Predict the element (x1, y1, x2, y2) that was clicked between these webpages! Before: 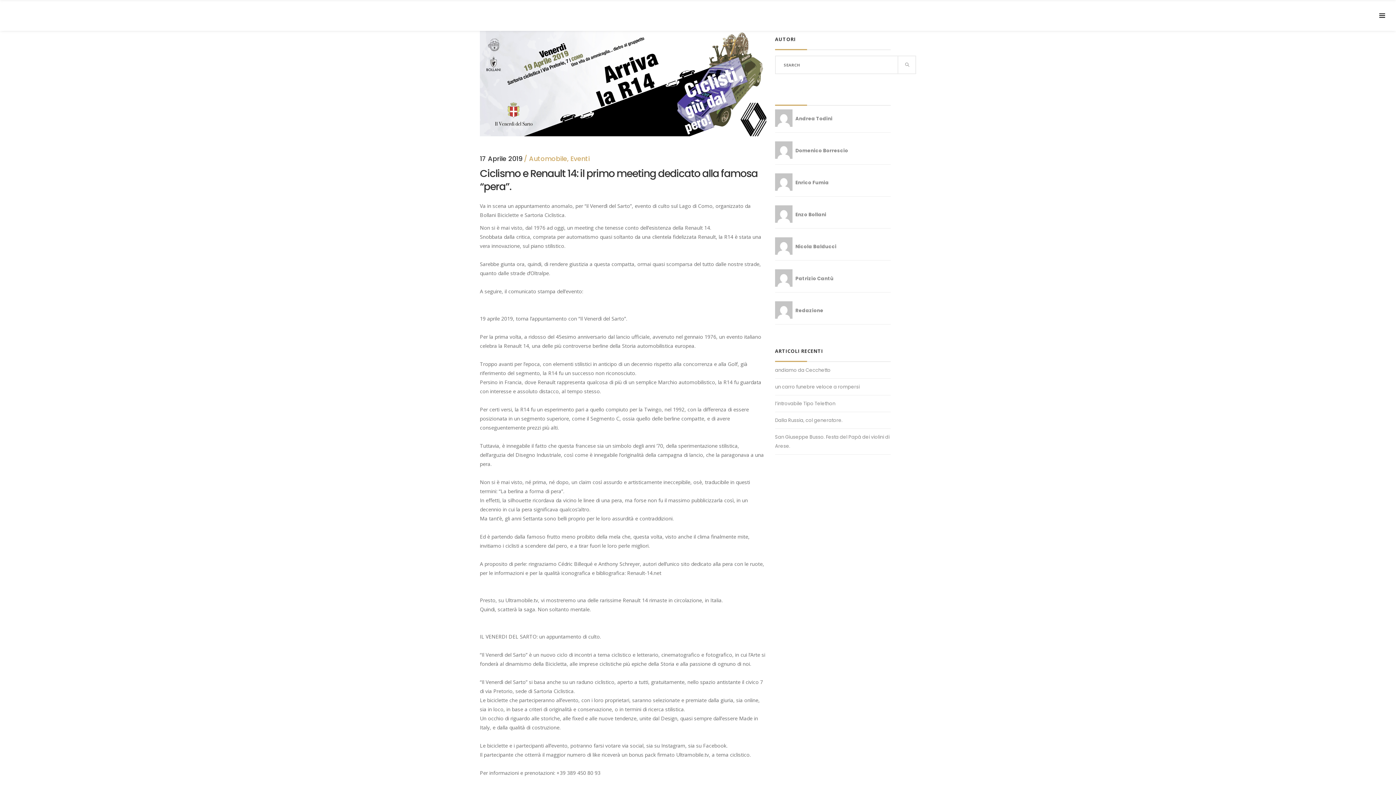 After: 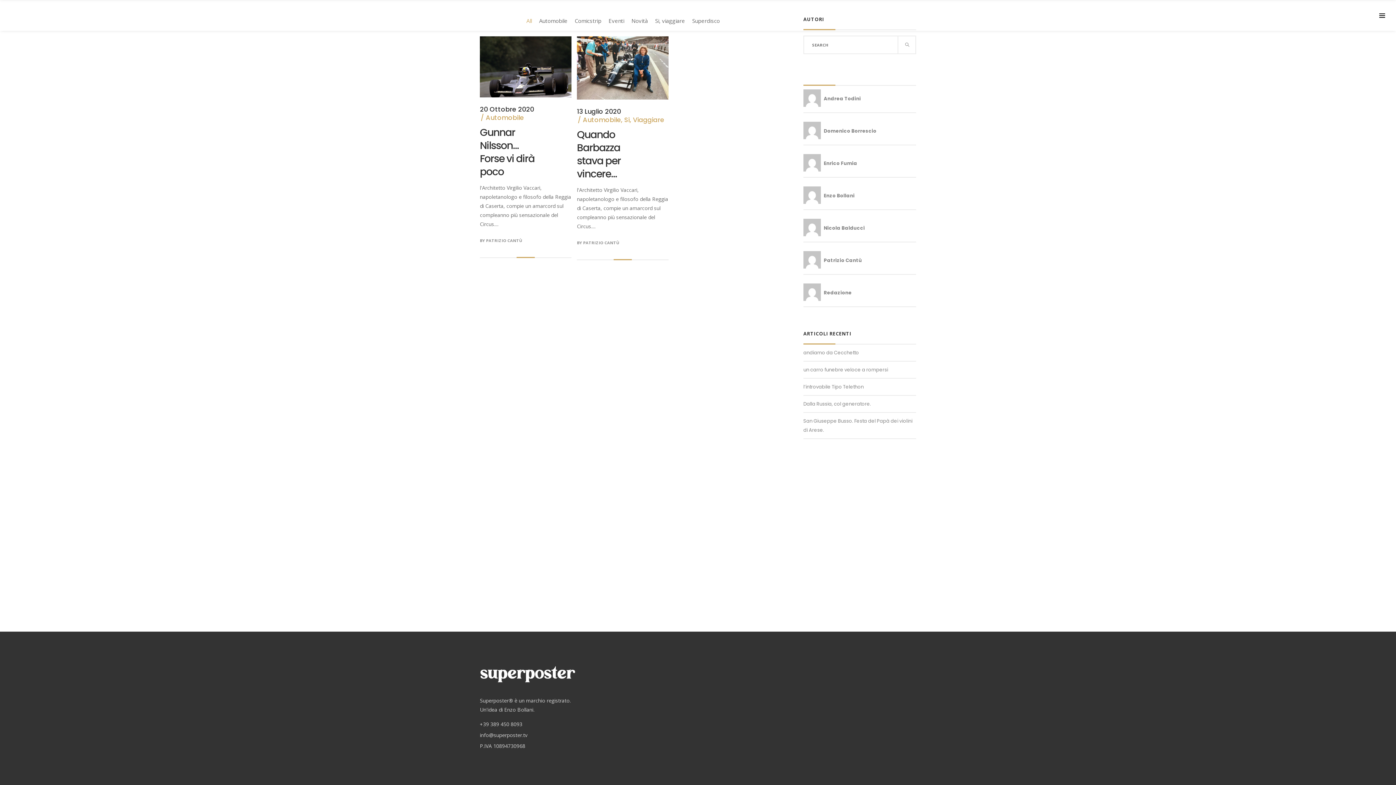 Action: label:  Patrizio Cantù bbox: (775, 275, 833, 282)